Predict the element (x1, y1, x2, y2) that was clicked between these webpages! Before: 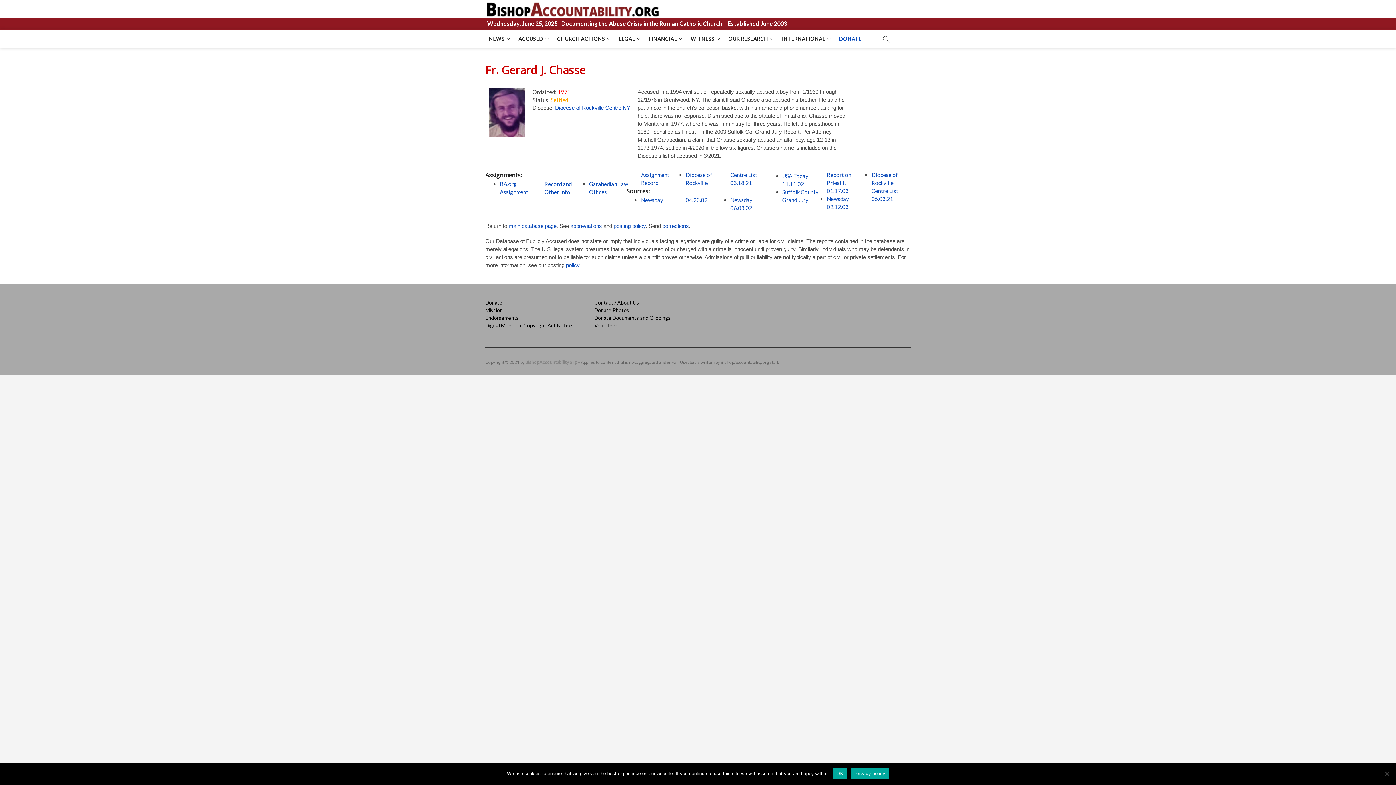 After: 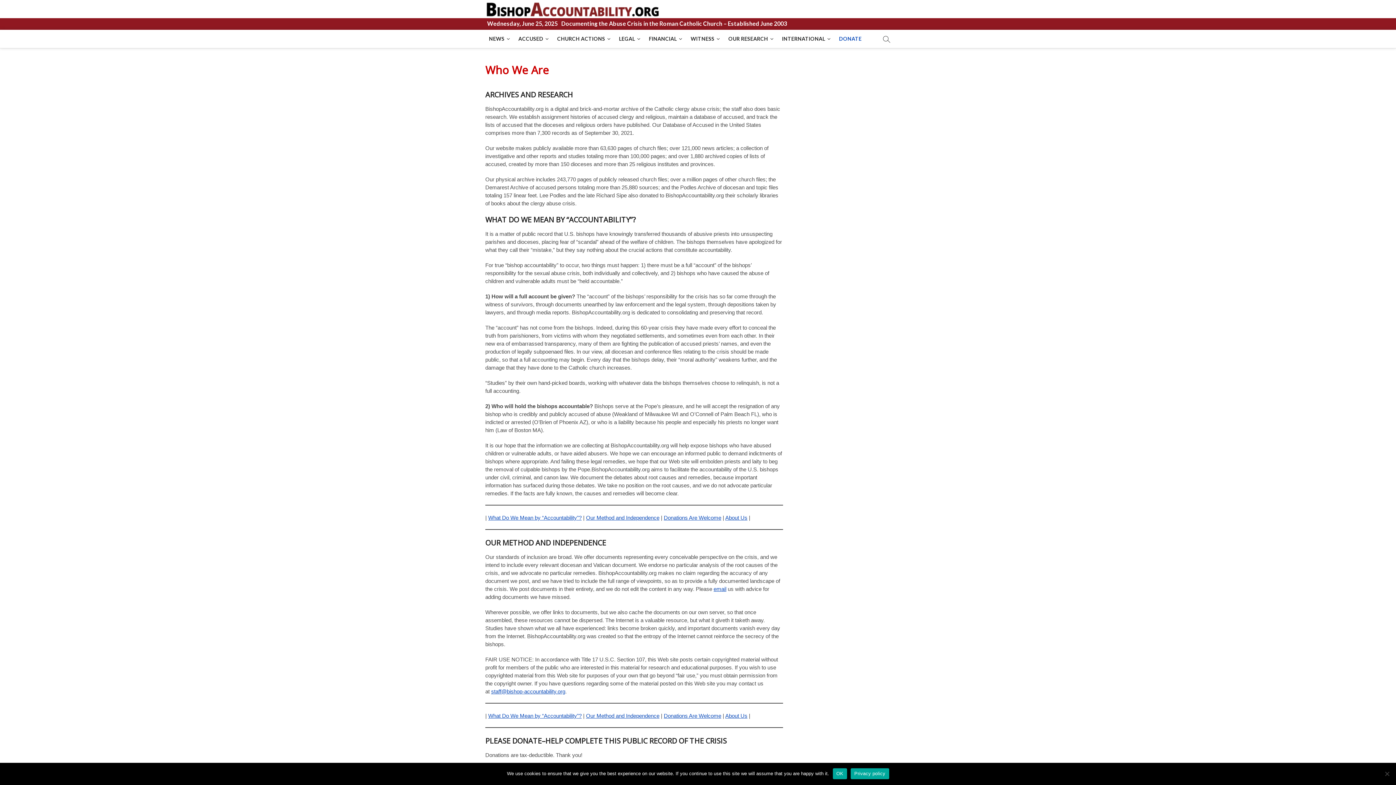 Action: label: Mission bbox: (485, 306, 583, 314)